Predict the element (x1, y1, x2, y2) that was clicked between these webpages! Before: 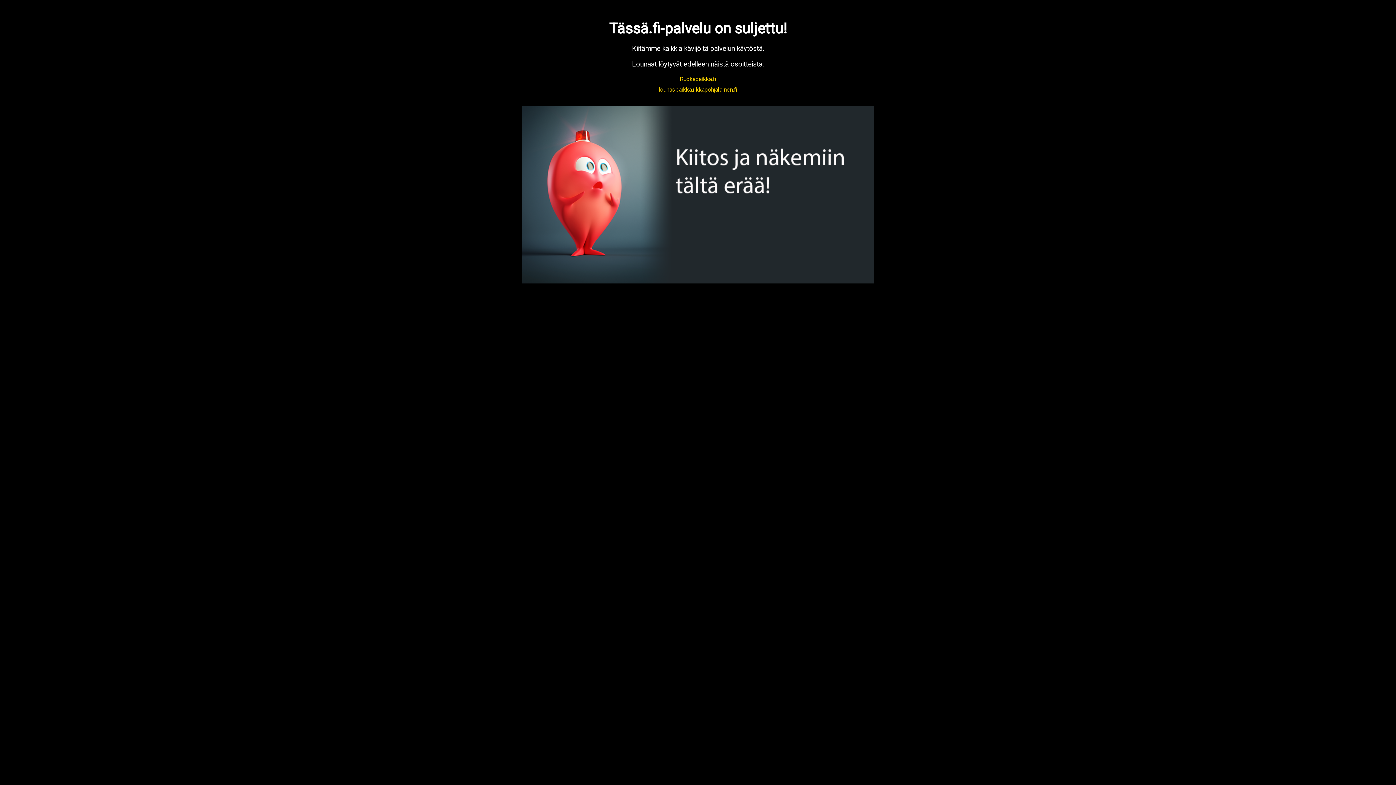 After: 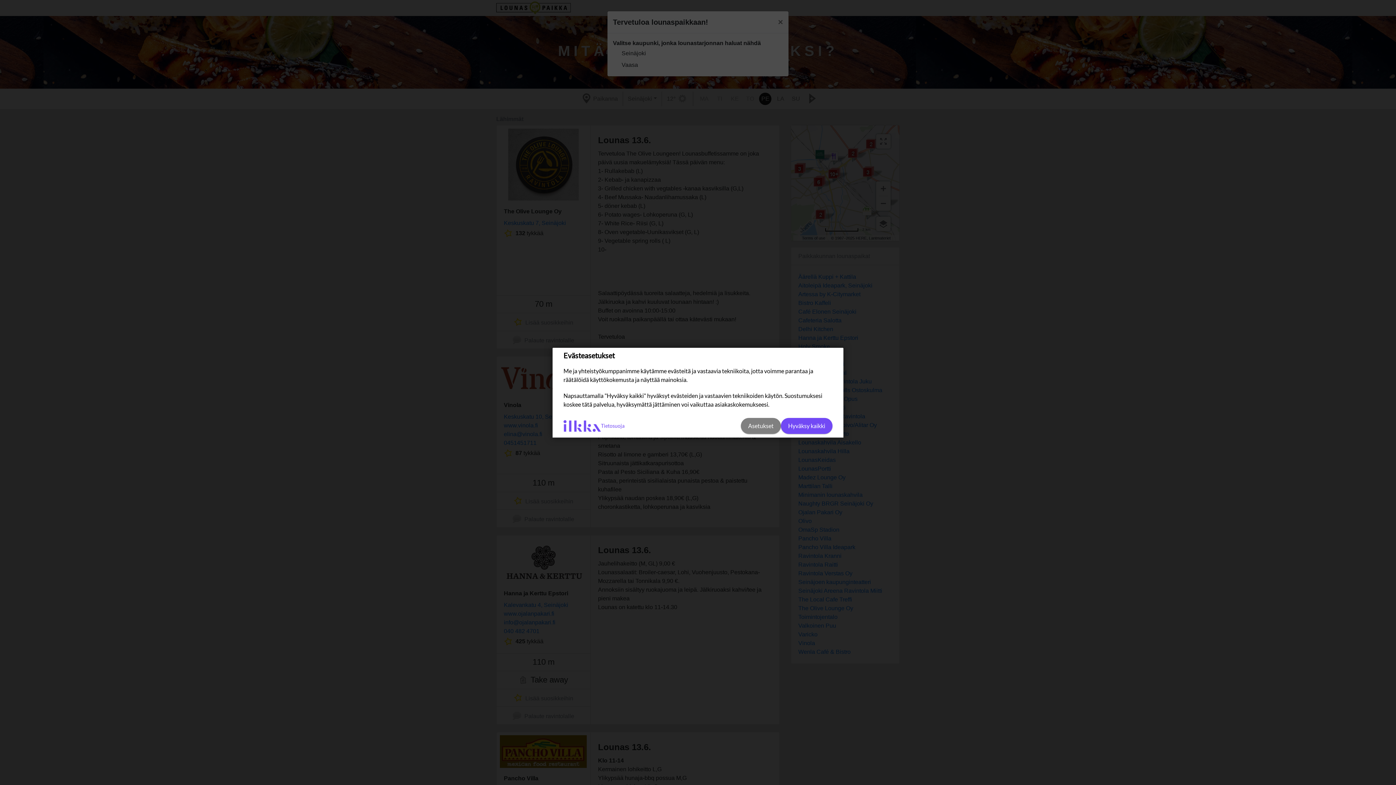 Action: bbox: (658, 86, 737, 93) label: lounaspaikka.ilkkapohjalainen.fi